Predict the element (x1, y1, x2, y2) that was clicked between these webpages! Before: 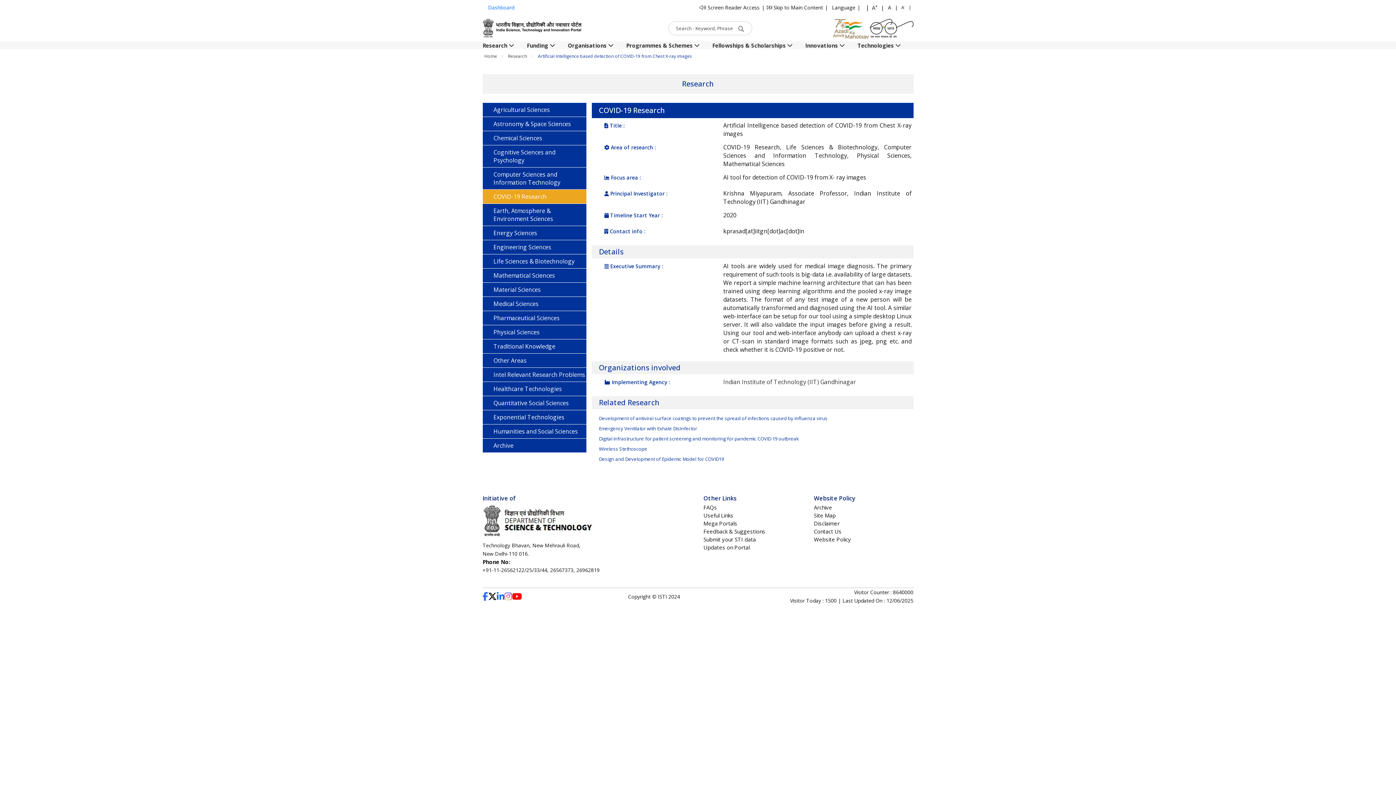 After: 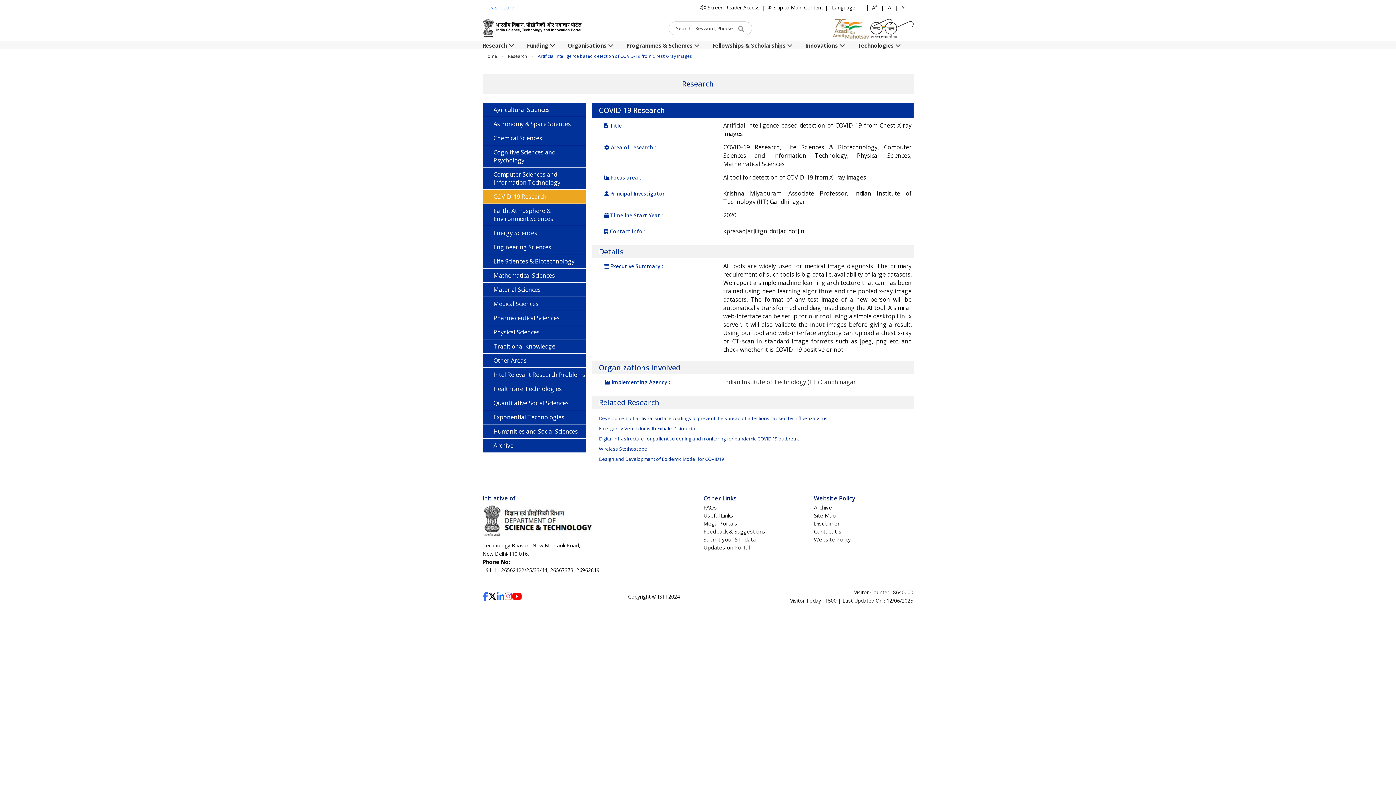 Action: bbox: (504, 590, 512, 602)